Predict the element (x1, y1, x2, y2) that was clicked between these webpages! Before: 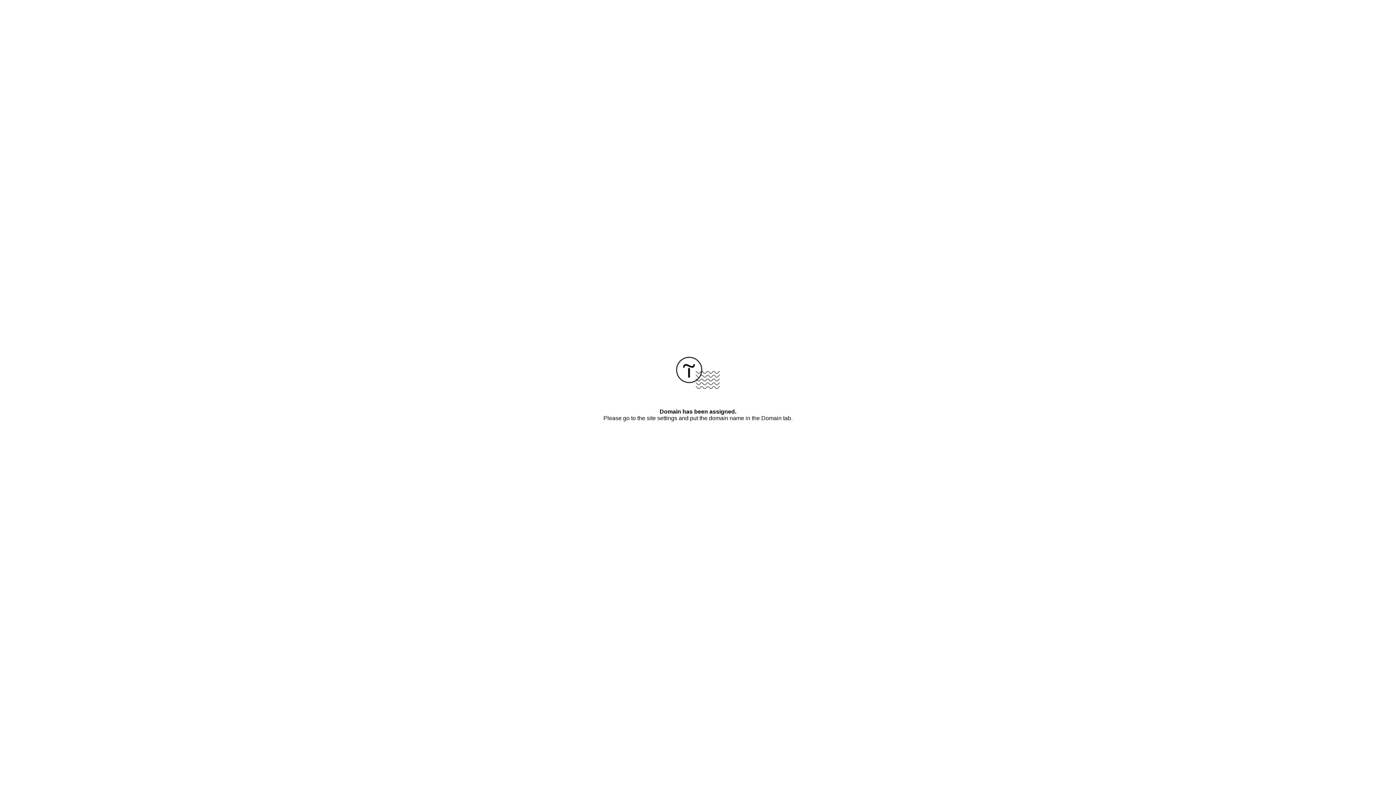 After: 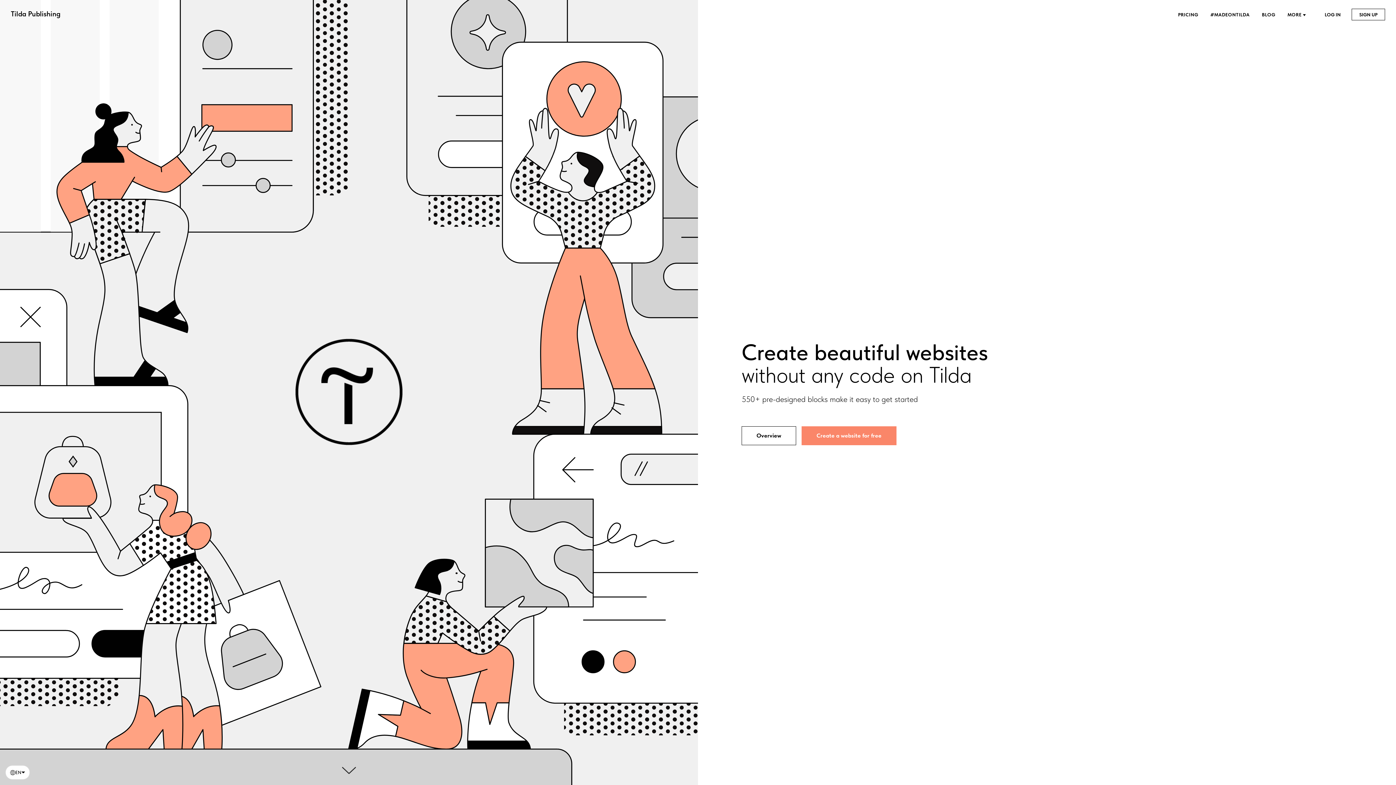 Action: bbox: (676, 384, 720, 390)